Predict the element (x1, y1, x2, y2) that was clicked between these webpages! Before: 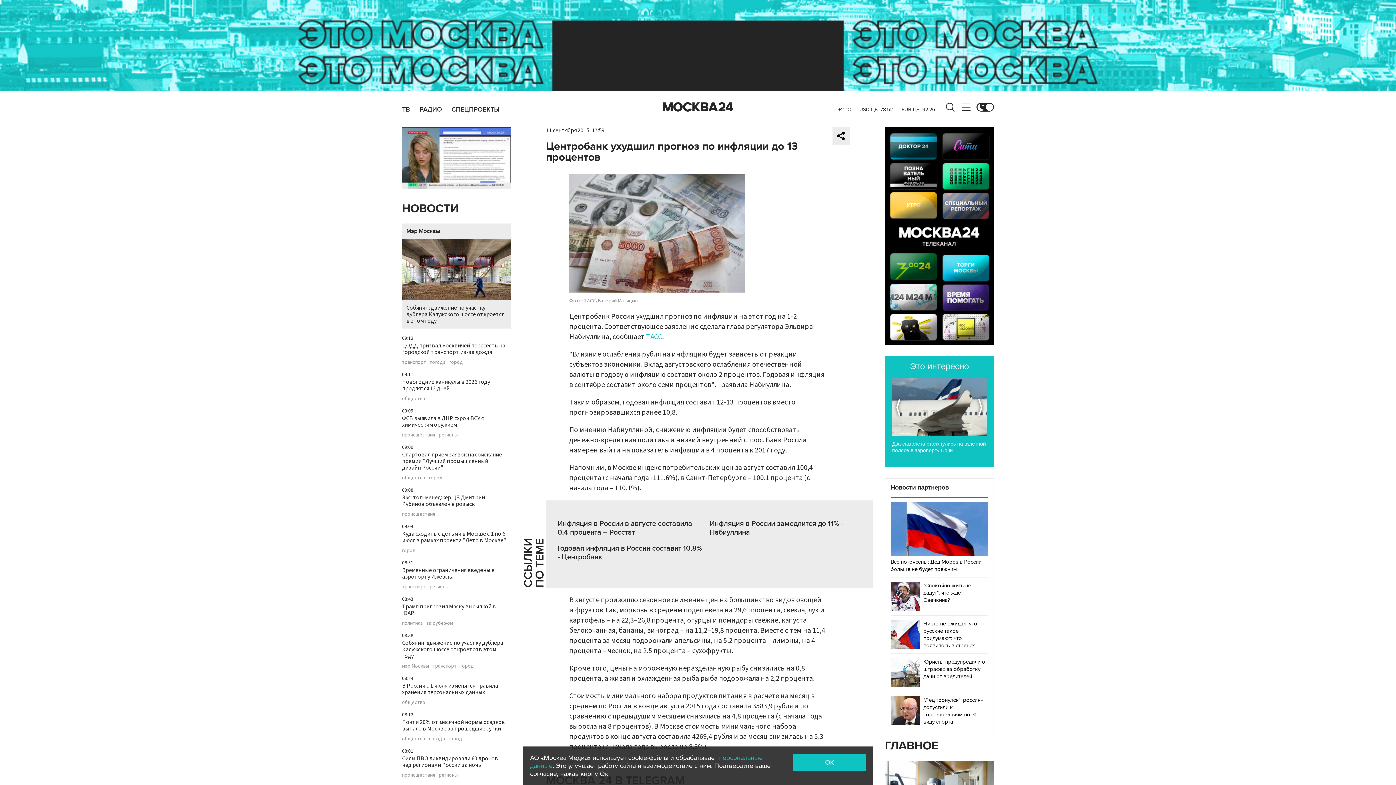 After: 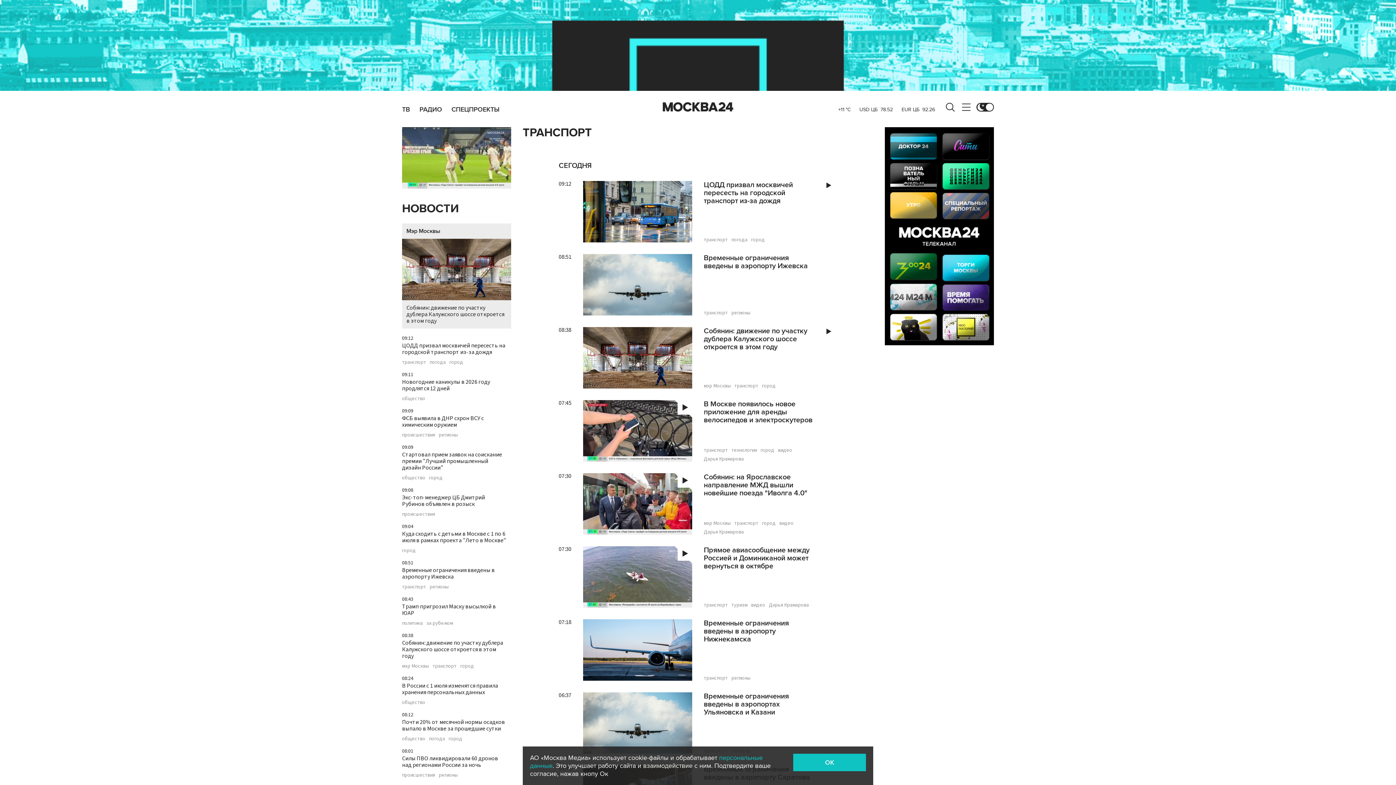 Action: bbox: (402, 360, 426, 365) label: транспорт